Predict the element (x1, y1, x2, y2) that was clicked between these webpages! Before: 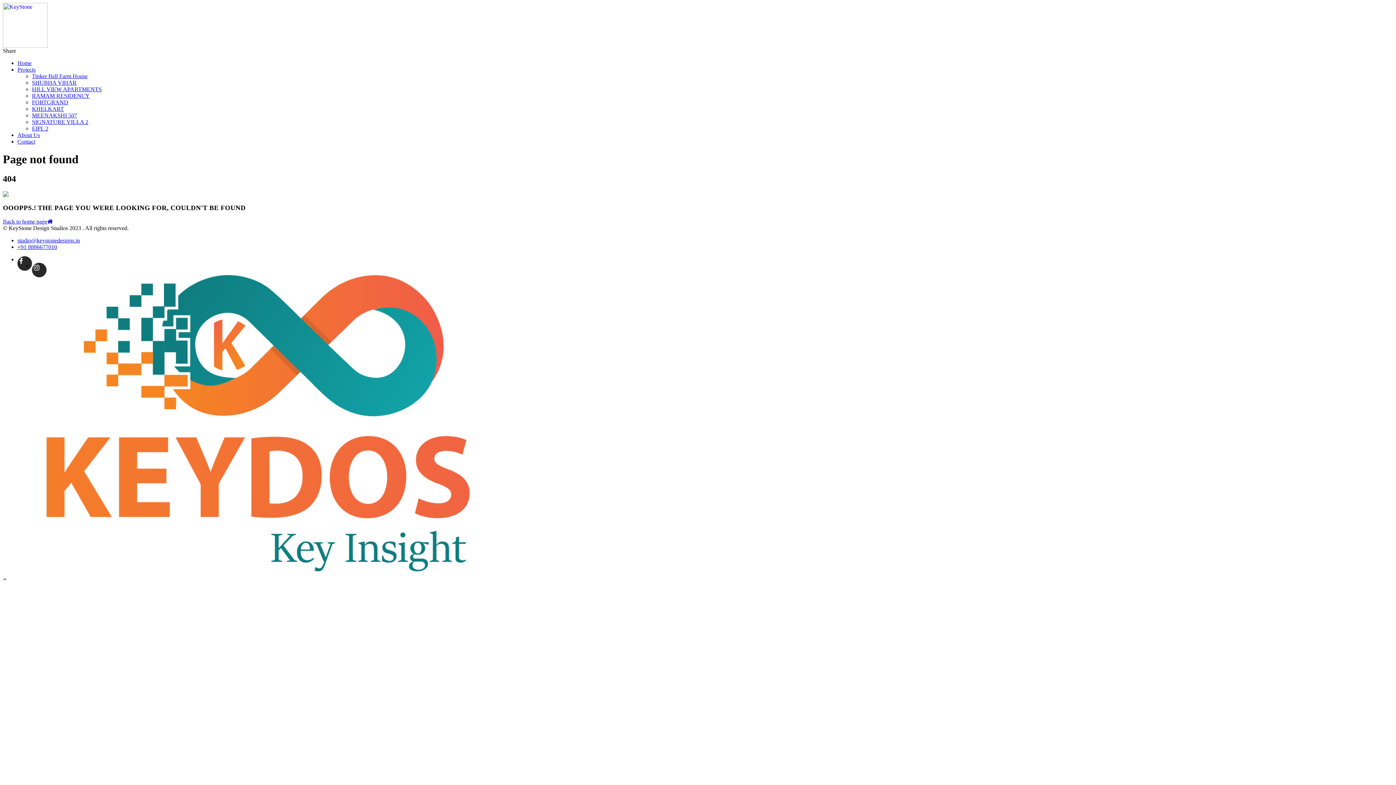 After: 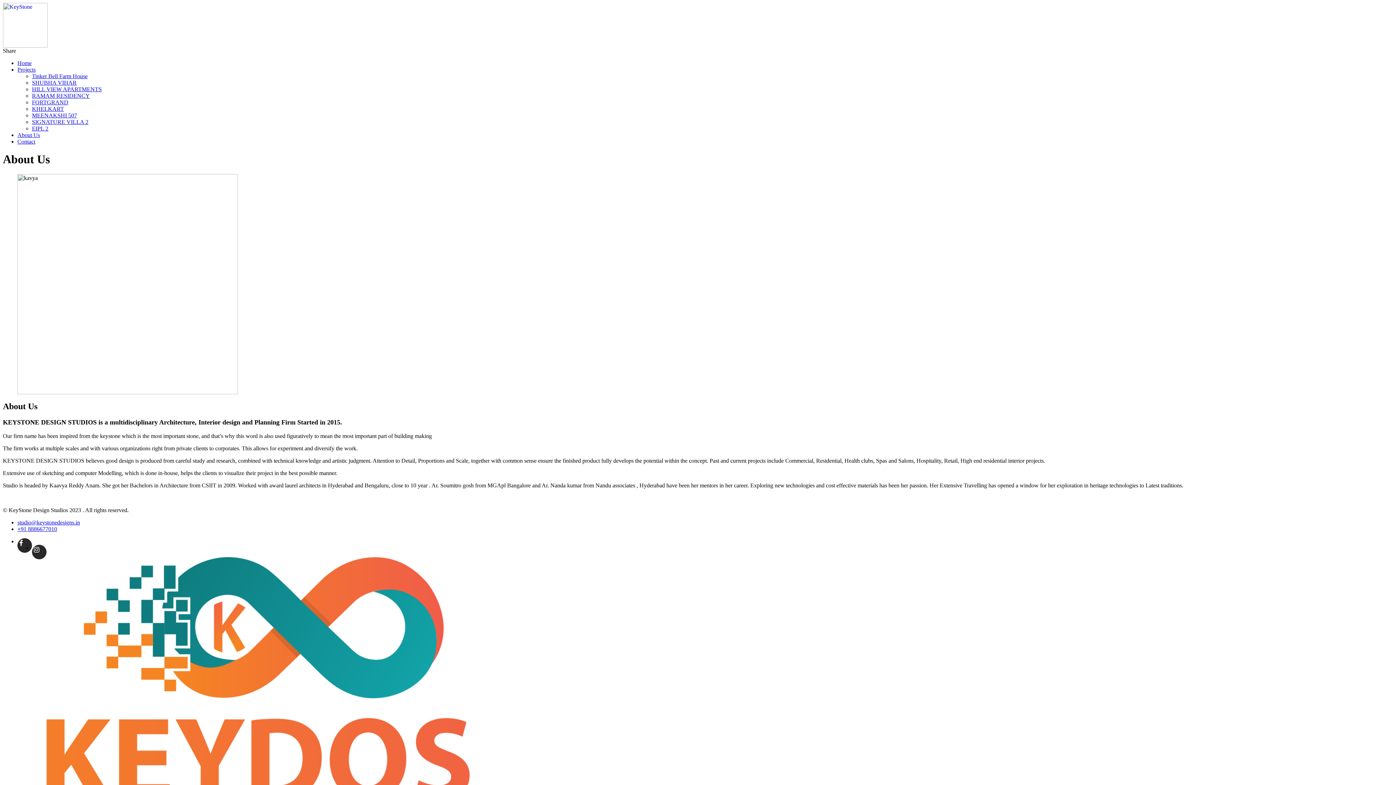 Action: bbox: (17, 132, 40, 138) label: About Us